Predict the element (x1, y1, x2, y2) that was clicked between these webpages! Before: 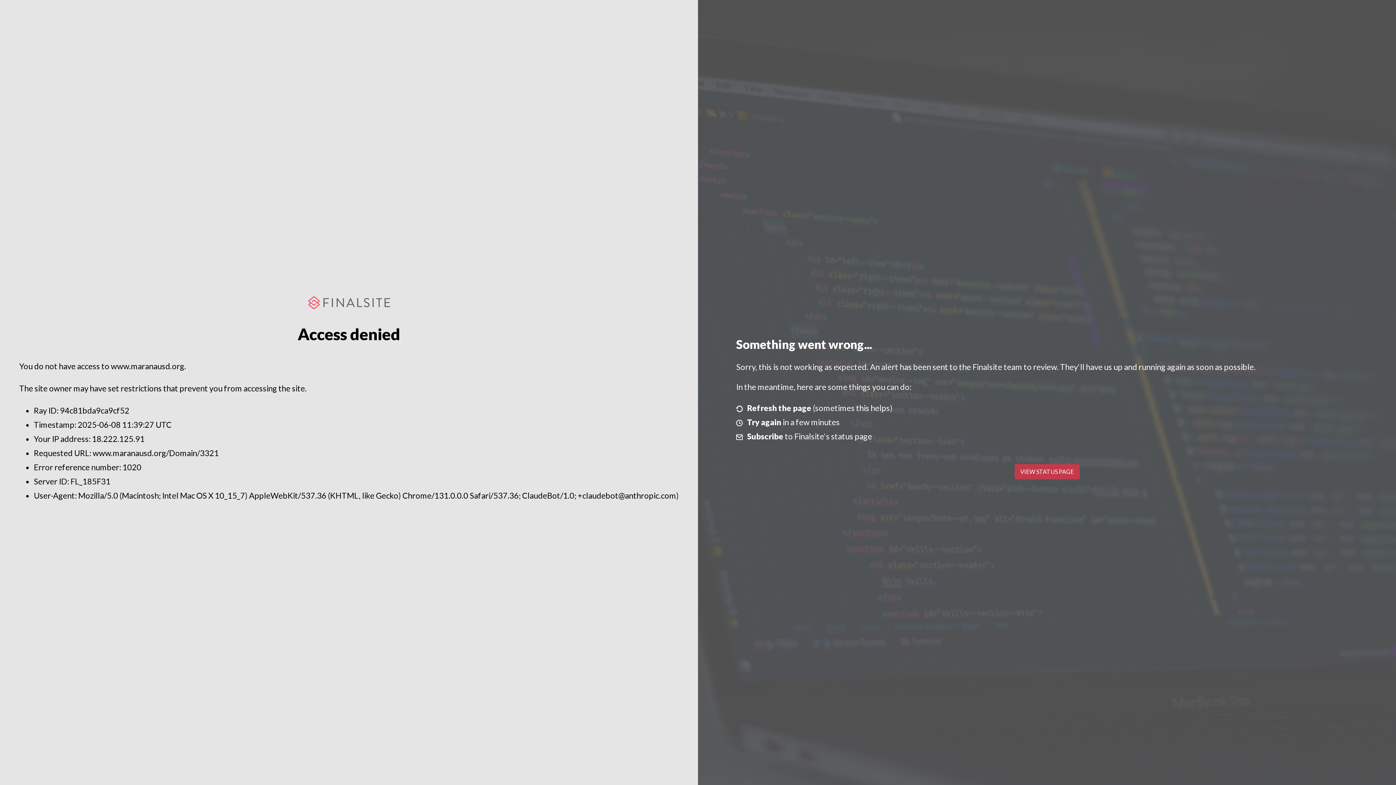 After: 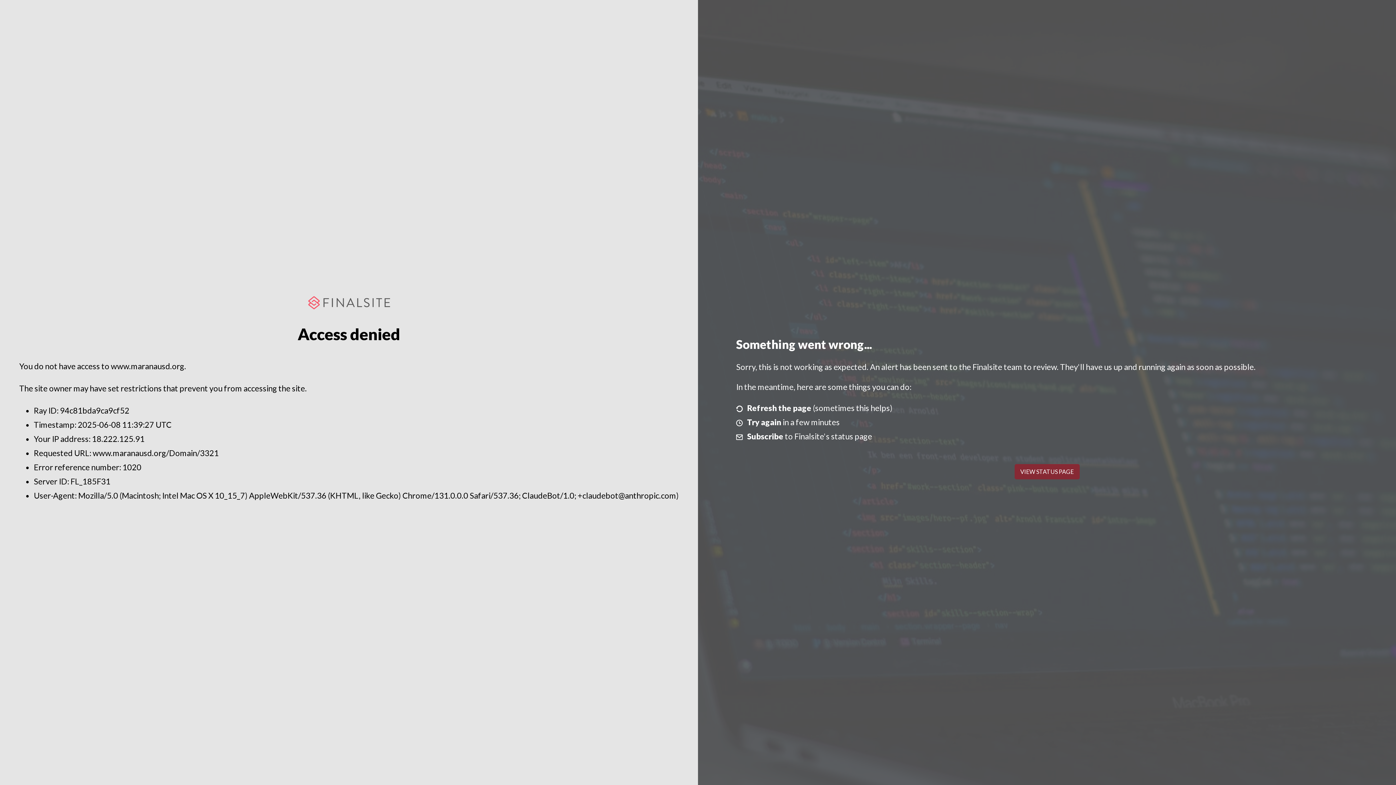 Action: bbox: (1014, 464, 1079, 479) label: VIEW STATUS PAGE